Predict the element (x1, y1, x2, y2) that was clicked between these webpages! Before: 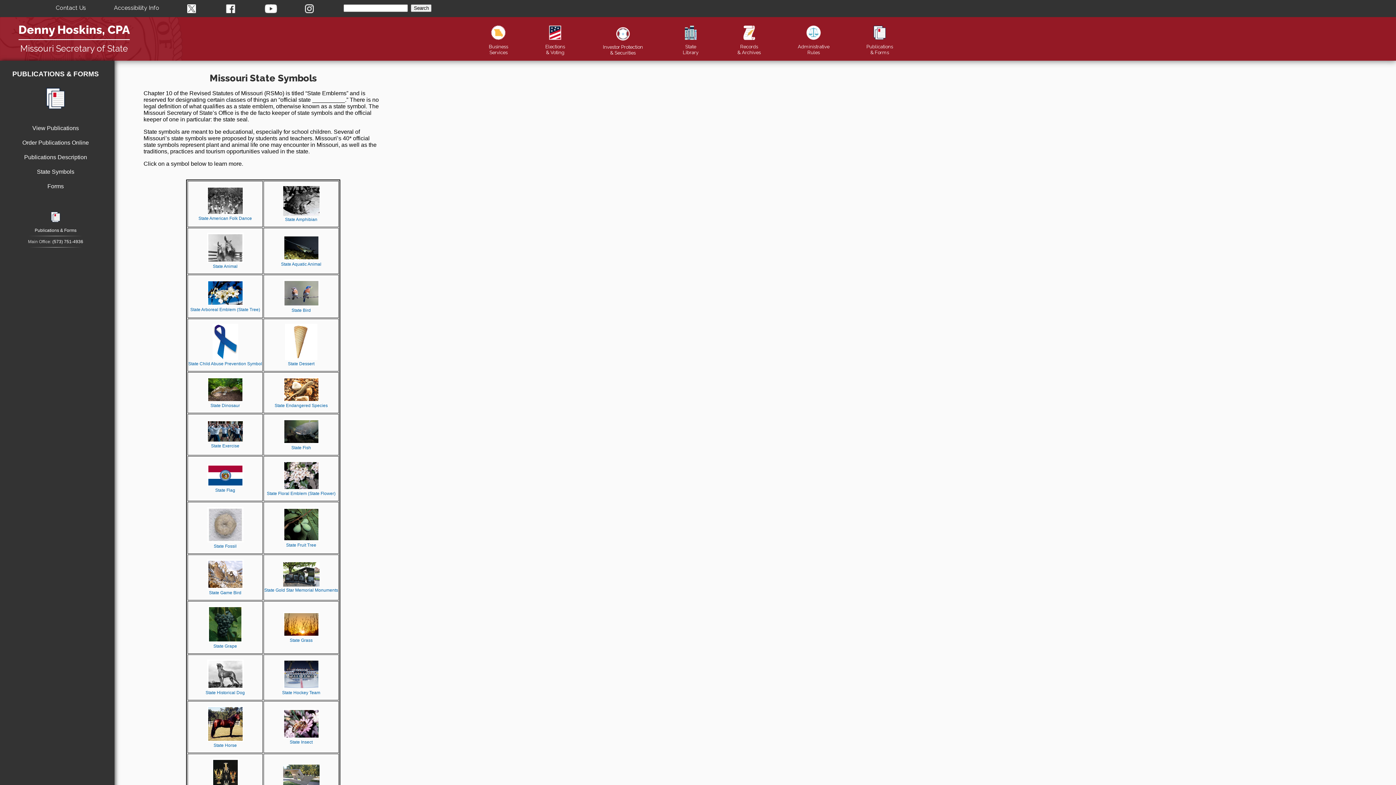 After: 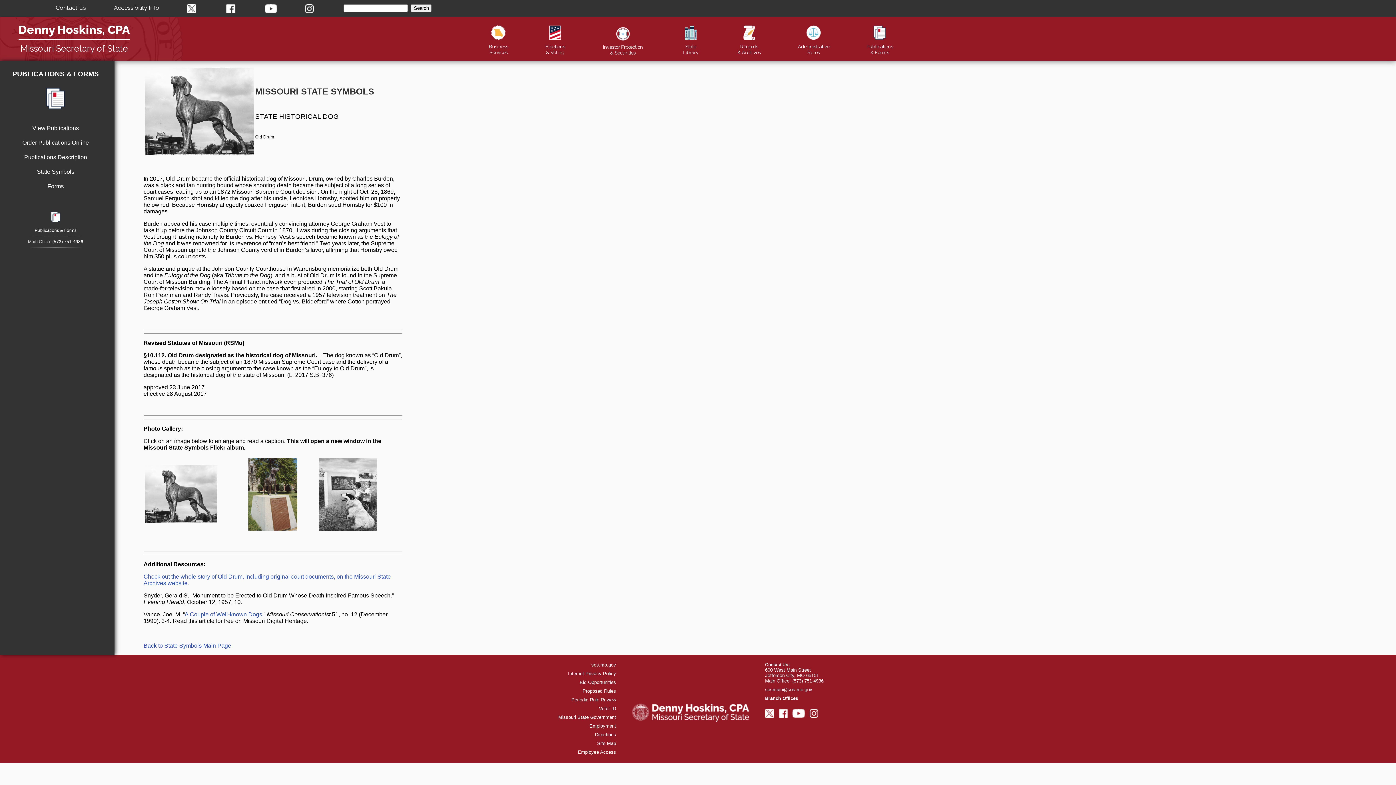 Action: bbox: (205, 685, 244, 695) label: 
State Historical Dog